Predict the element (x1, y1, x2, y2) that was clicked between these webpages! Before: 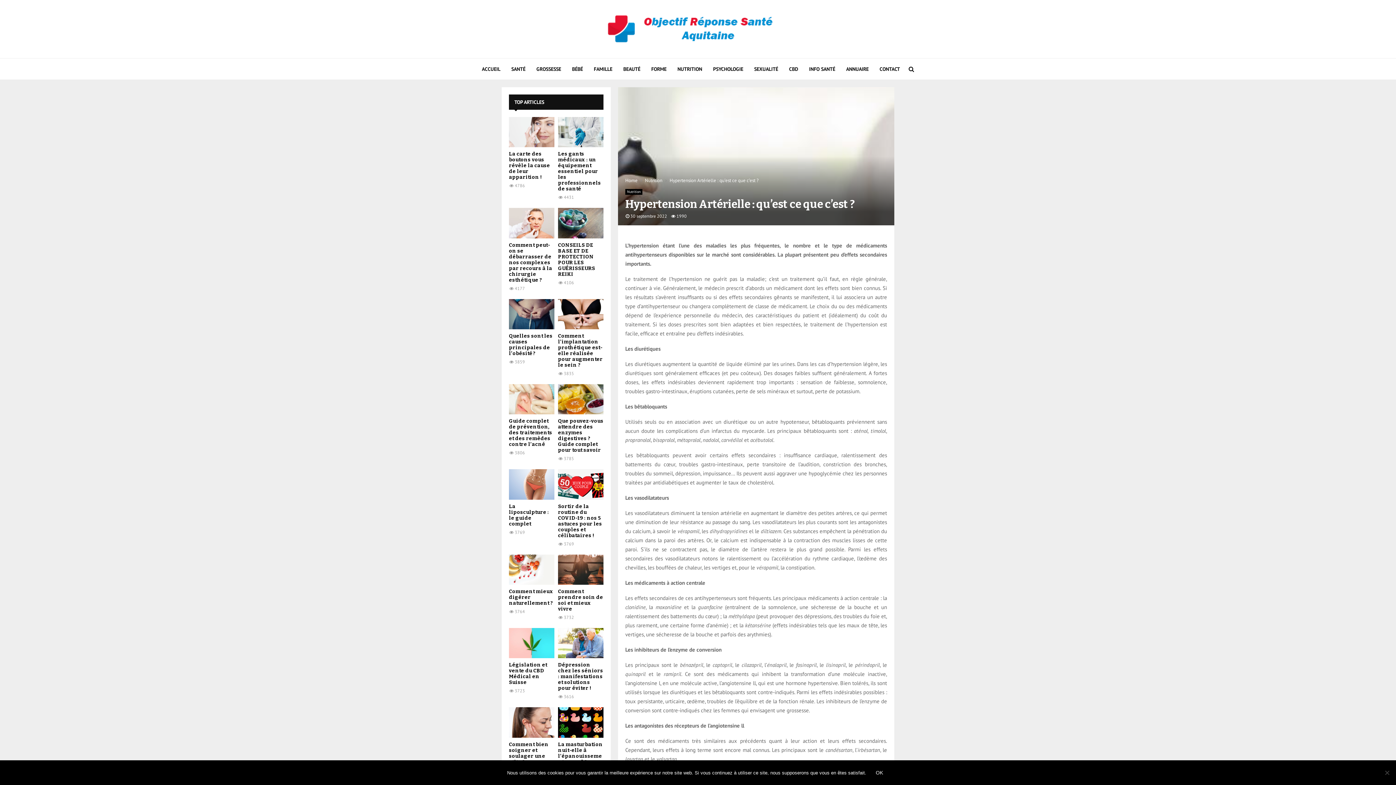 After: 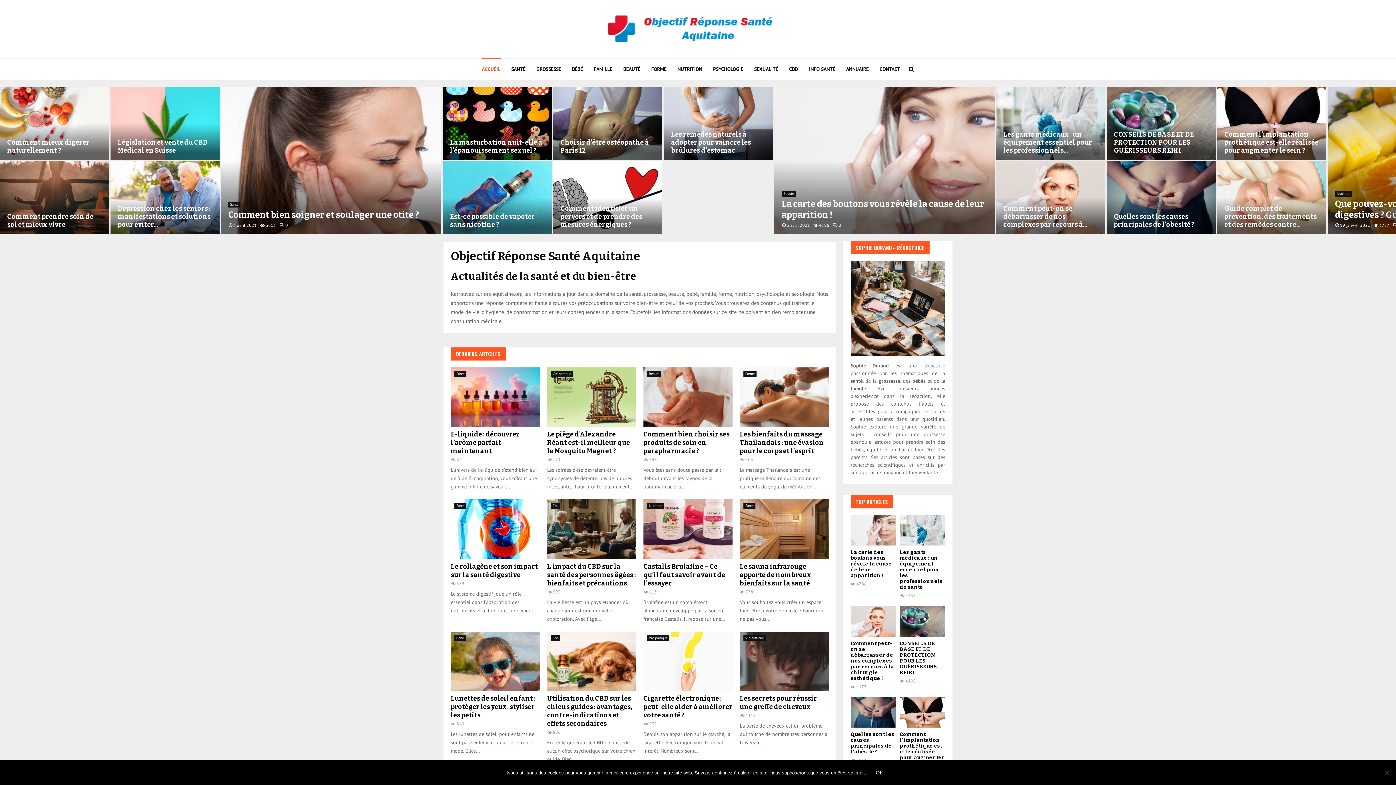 Action: label: ACCUEIL bbox: (482, 58, 500, 80)